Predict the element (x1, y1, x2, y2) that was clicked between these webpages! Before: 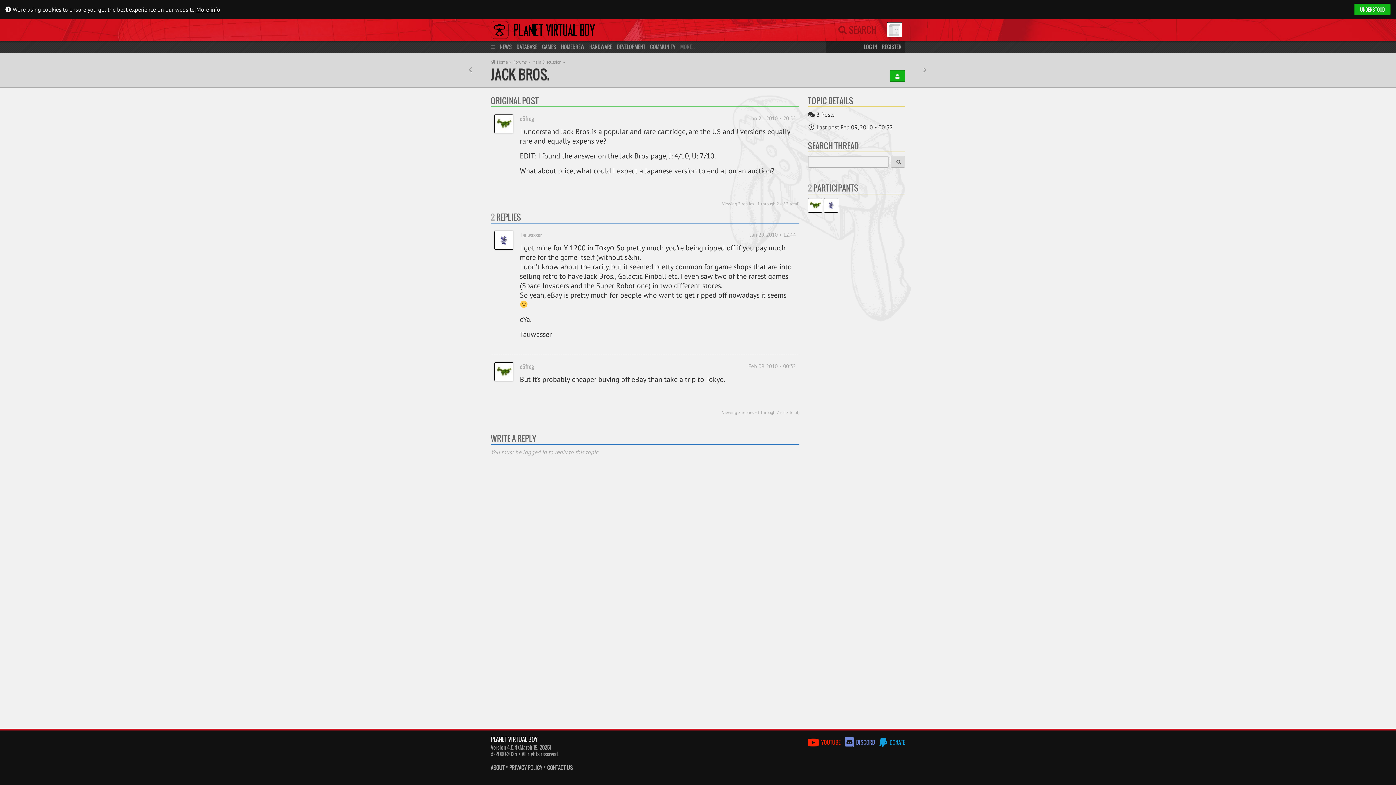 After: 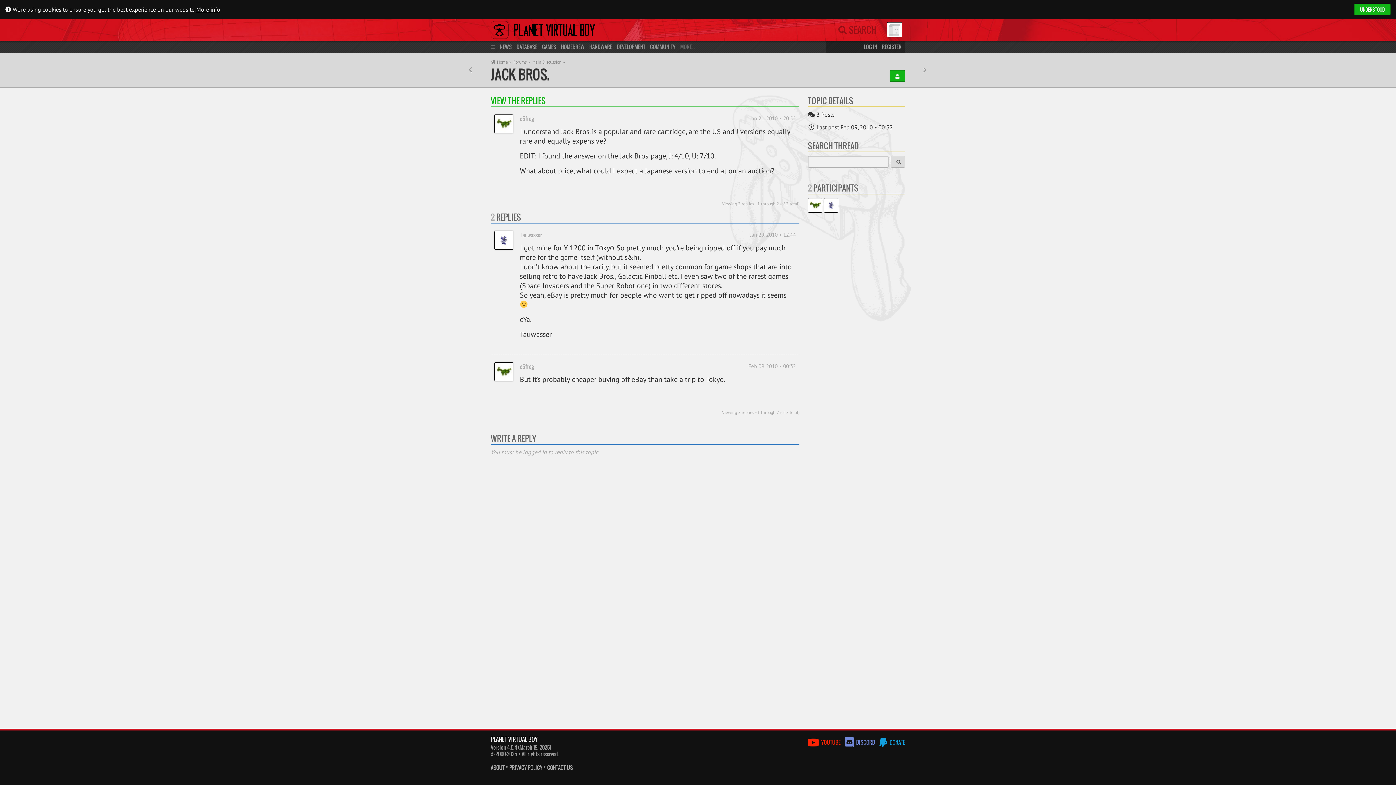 Action: label: ORIGINAL POST bbox: (490, 94, 799, 107)